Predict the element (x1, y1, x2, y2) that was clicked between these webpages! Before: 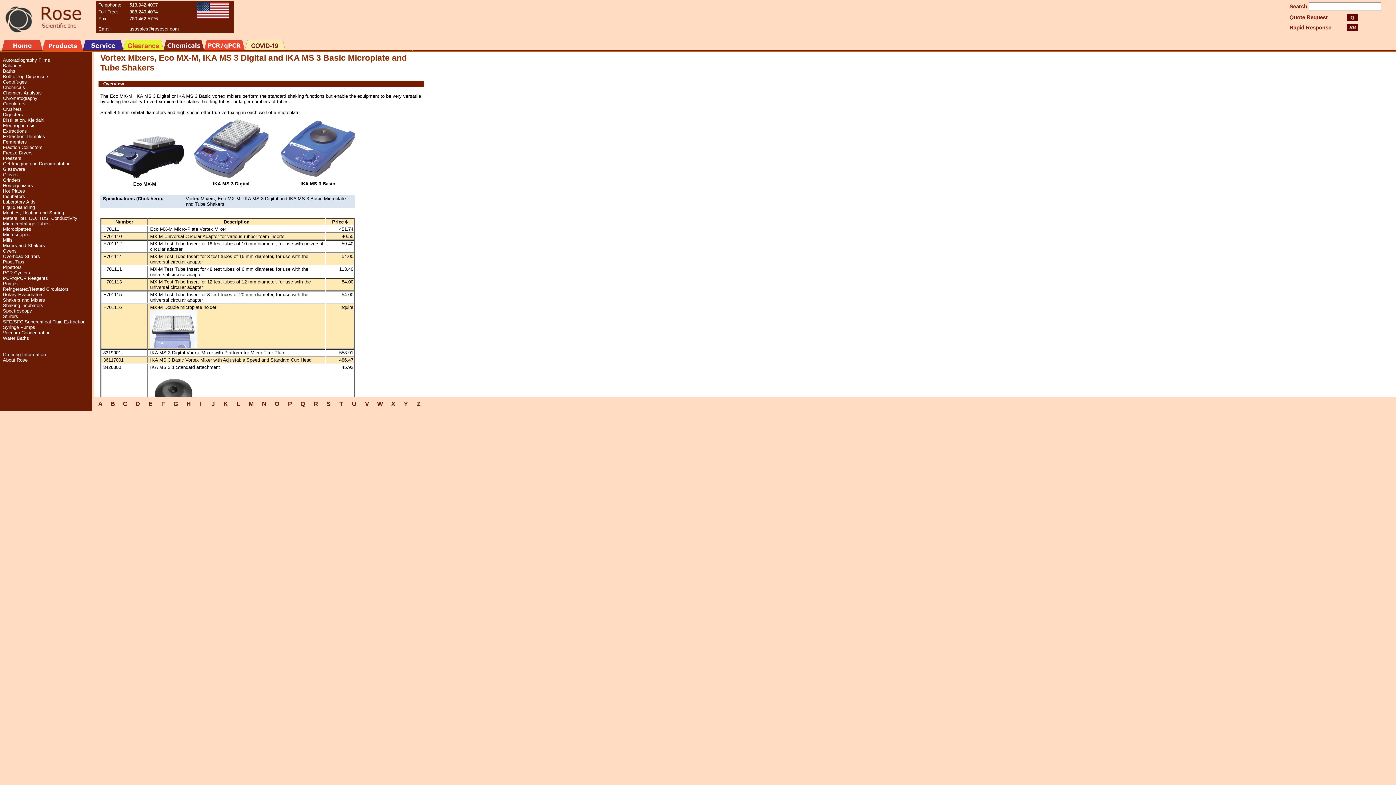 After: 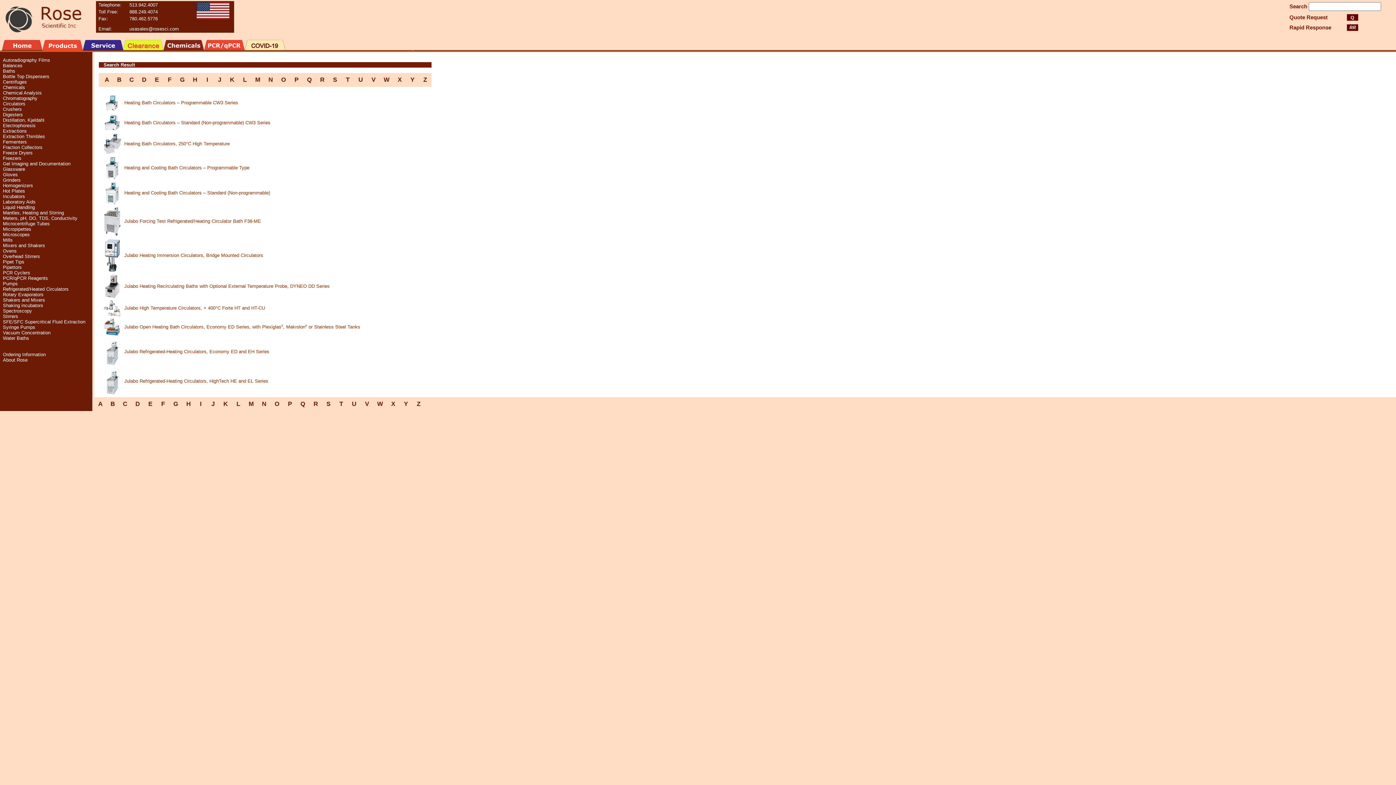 Action: bbox: (2, 101, 25, 106) label: Circulators